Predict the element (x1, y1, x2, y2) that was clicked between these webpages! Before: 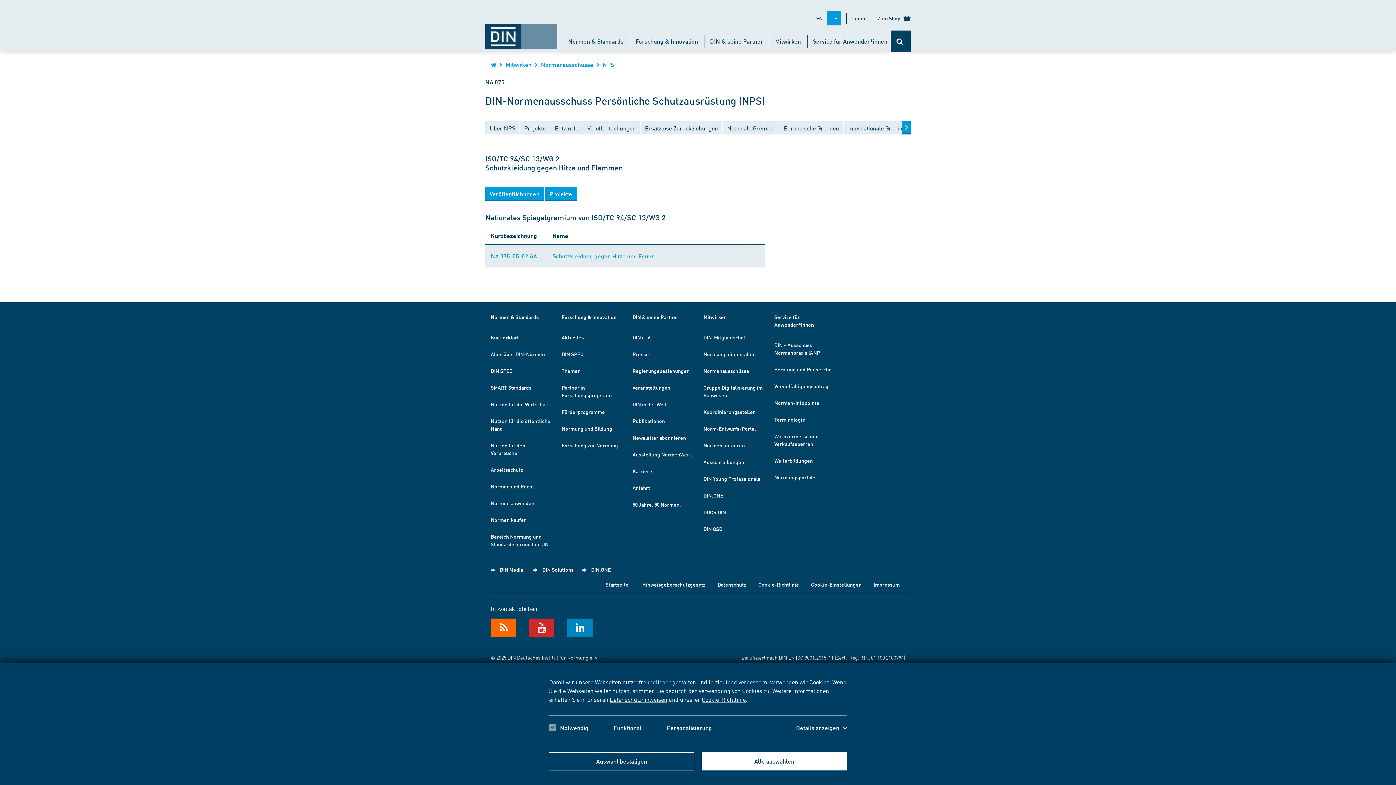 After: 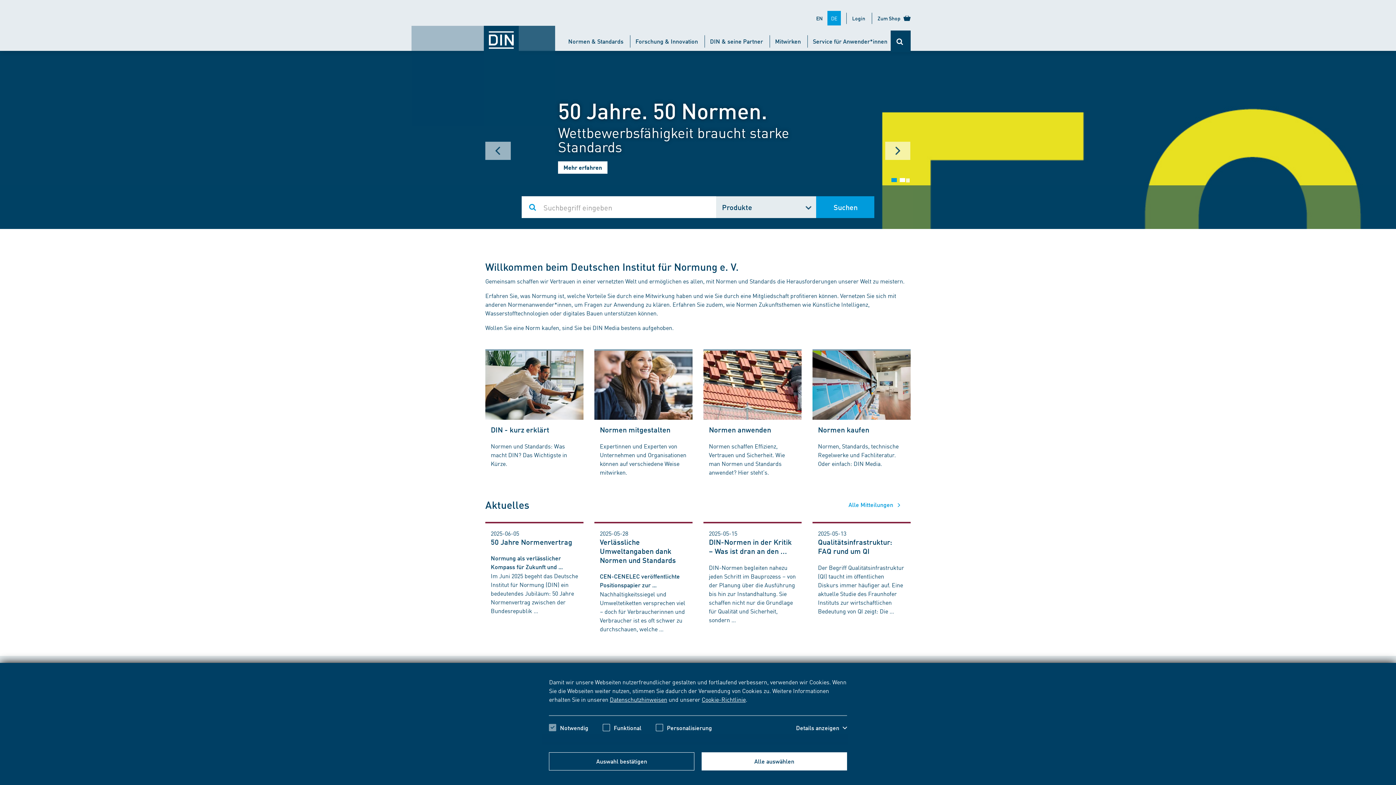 Action: bbox: (490, 61, 496, 68)